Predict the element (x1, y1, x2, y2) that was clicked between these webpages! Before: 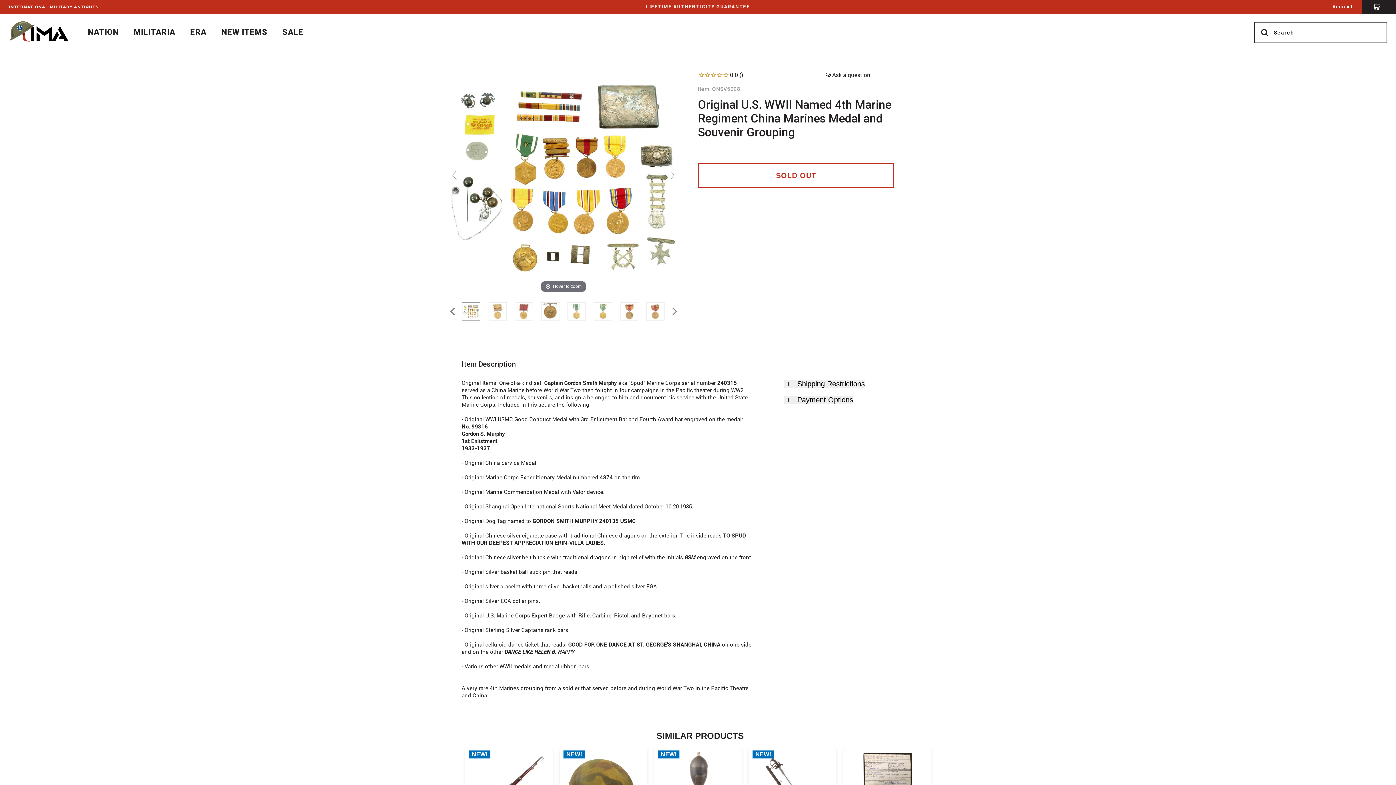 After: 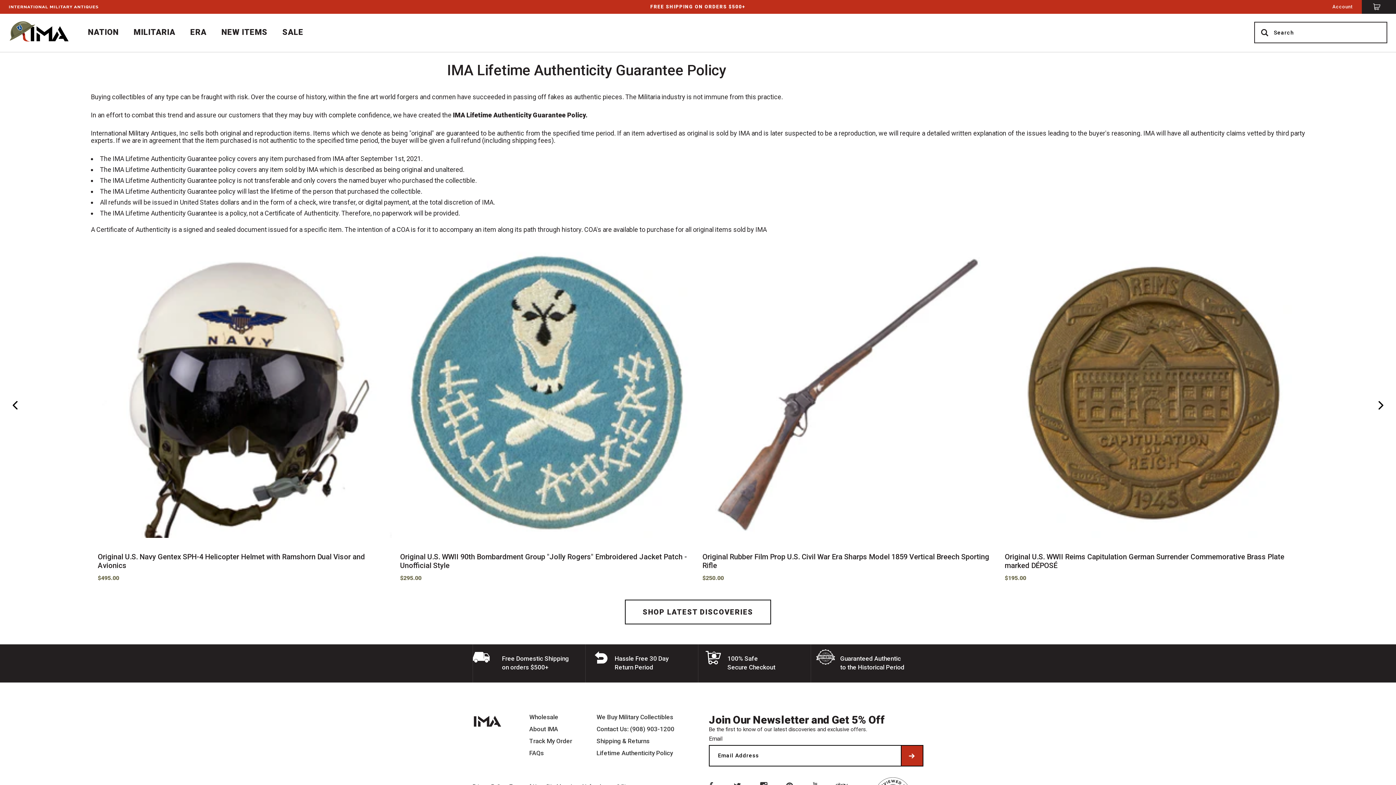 Action: label: LIFETIME AUTHENTICITY GUARANTEE bbox: (646, 4, 750, 9)